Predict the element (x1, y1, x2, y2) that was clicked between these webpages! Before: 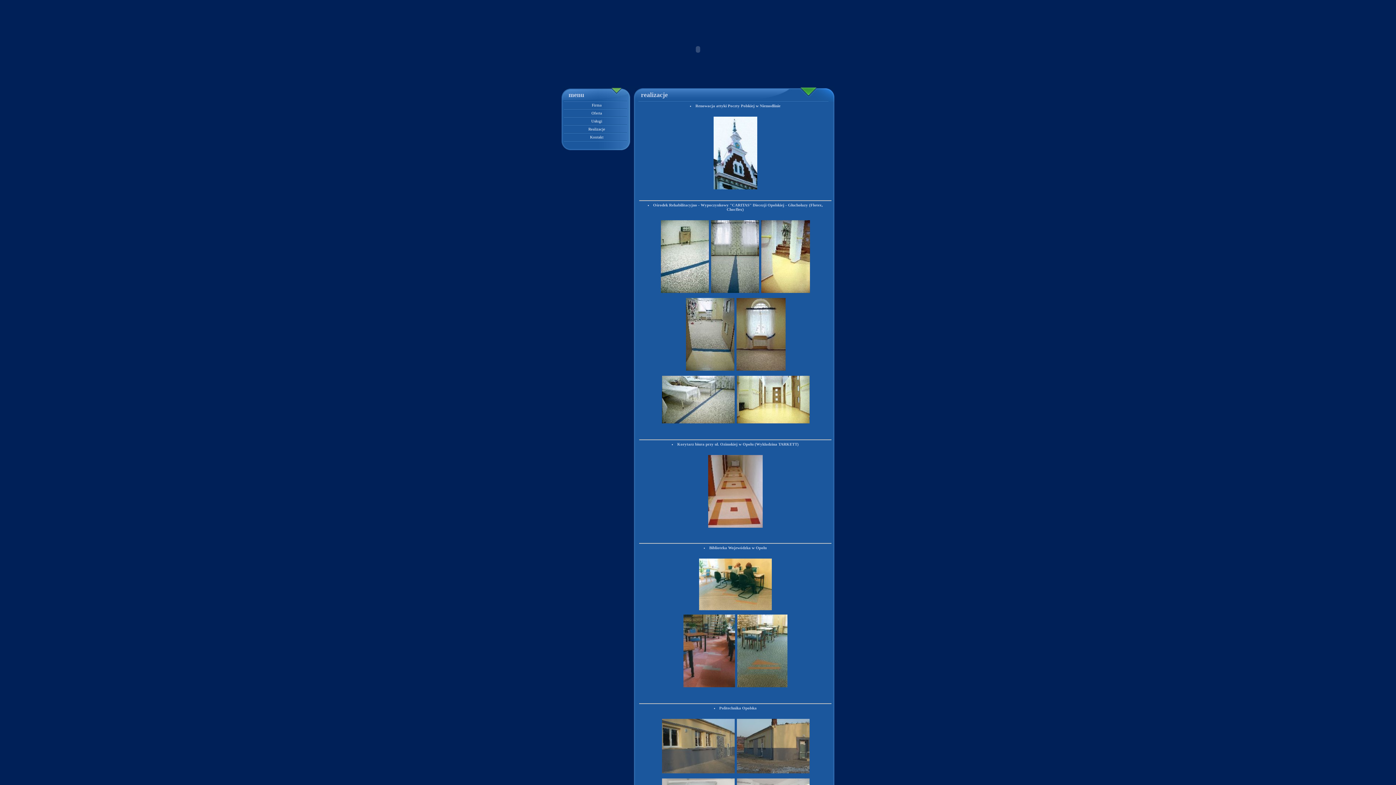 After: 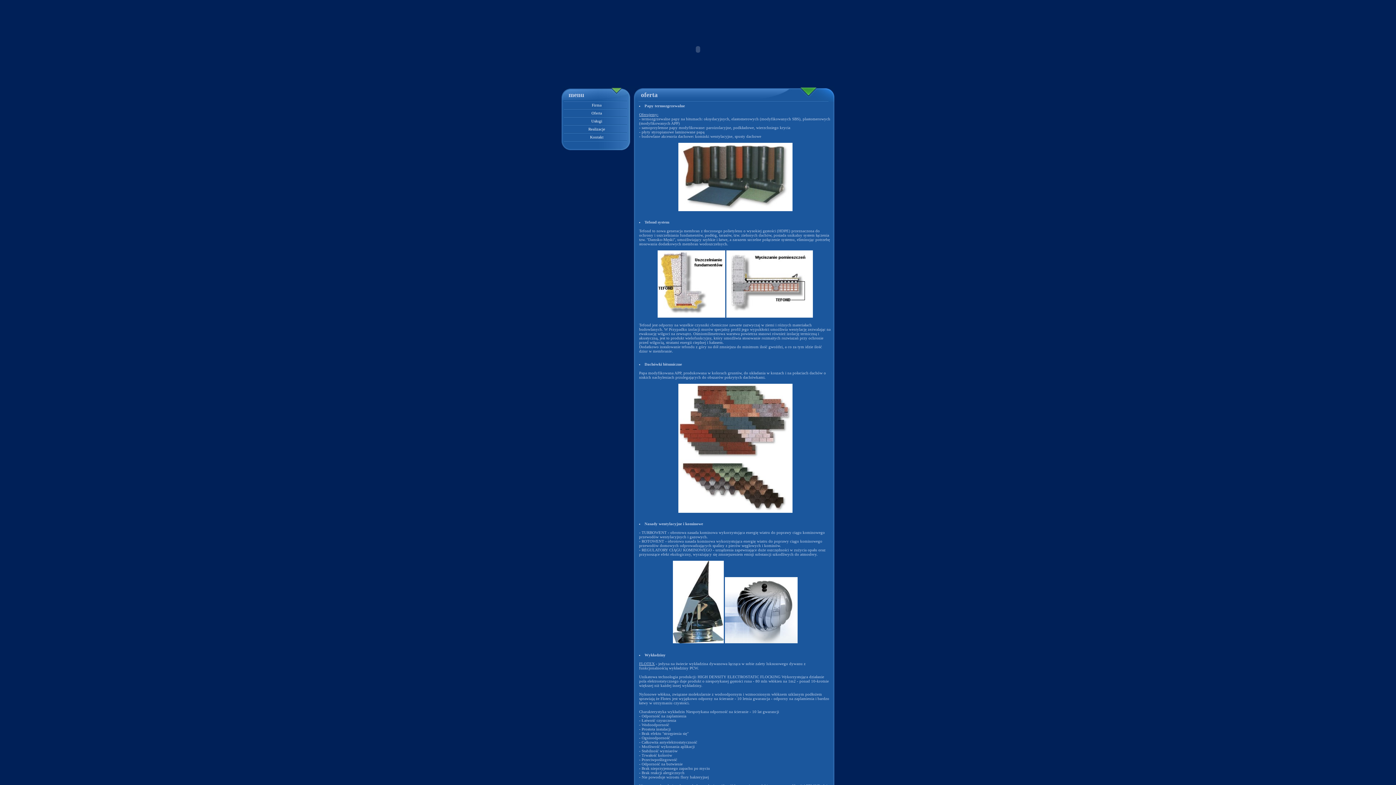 Action: label: Oferta bbox: (591, 110, 602, 115)